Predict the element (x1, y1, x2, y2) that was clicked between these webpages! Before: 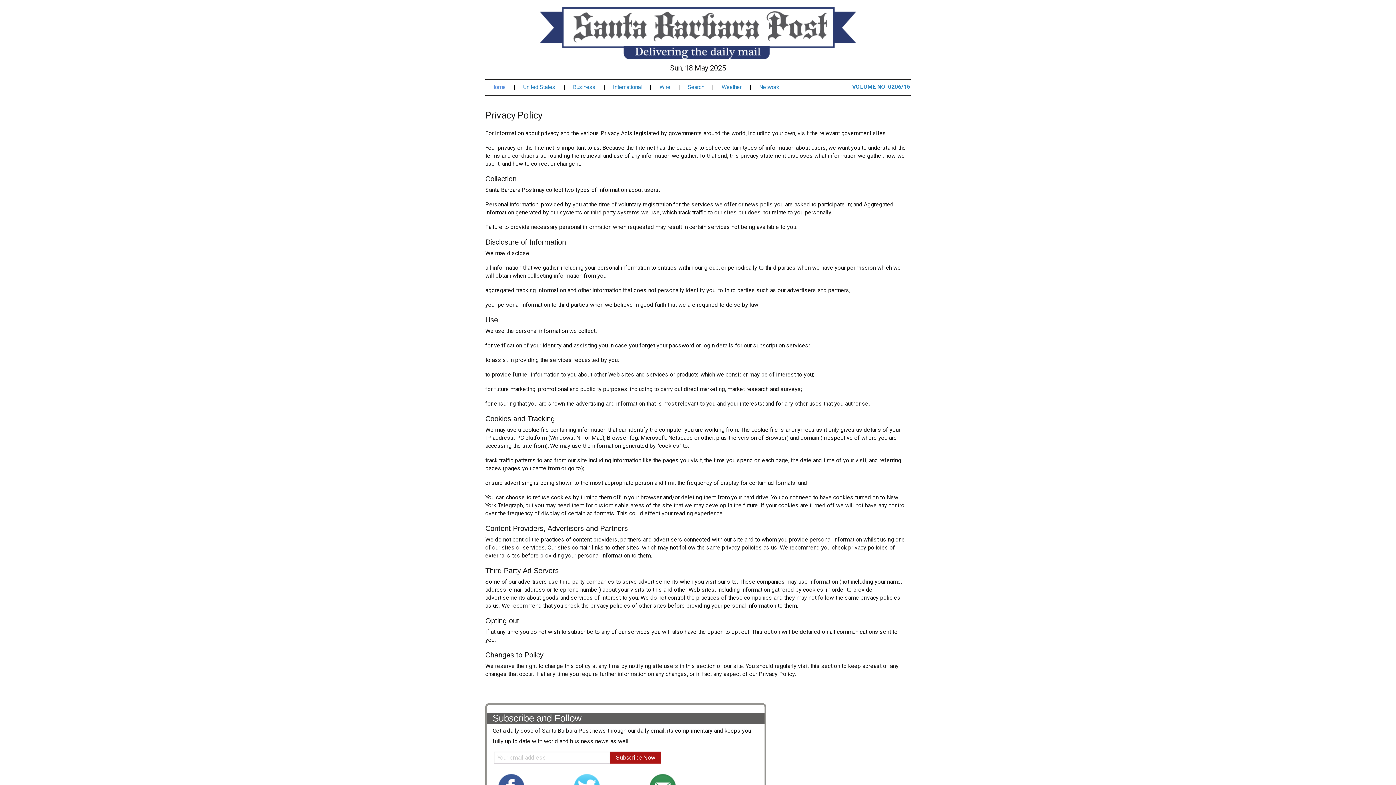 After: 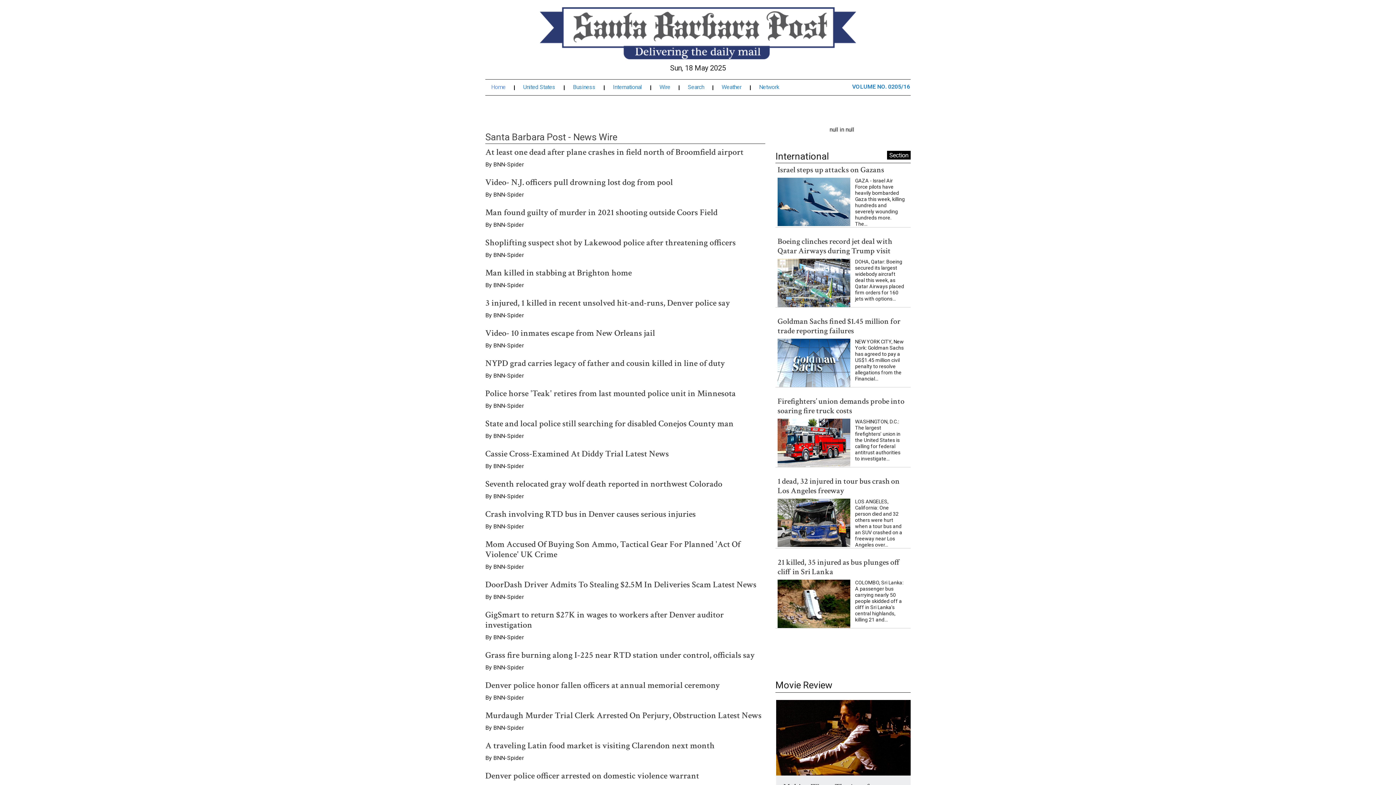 Action: label: Wire bbox: (659, 84, 679, 90)